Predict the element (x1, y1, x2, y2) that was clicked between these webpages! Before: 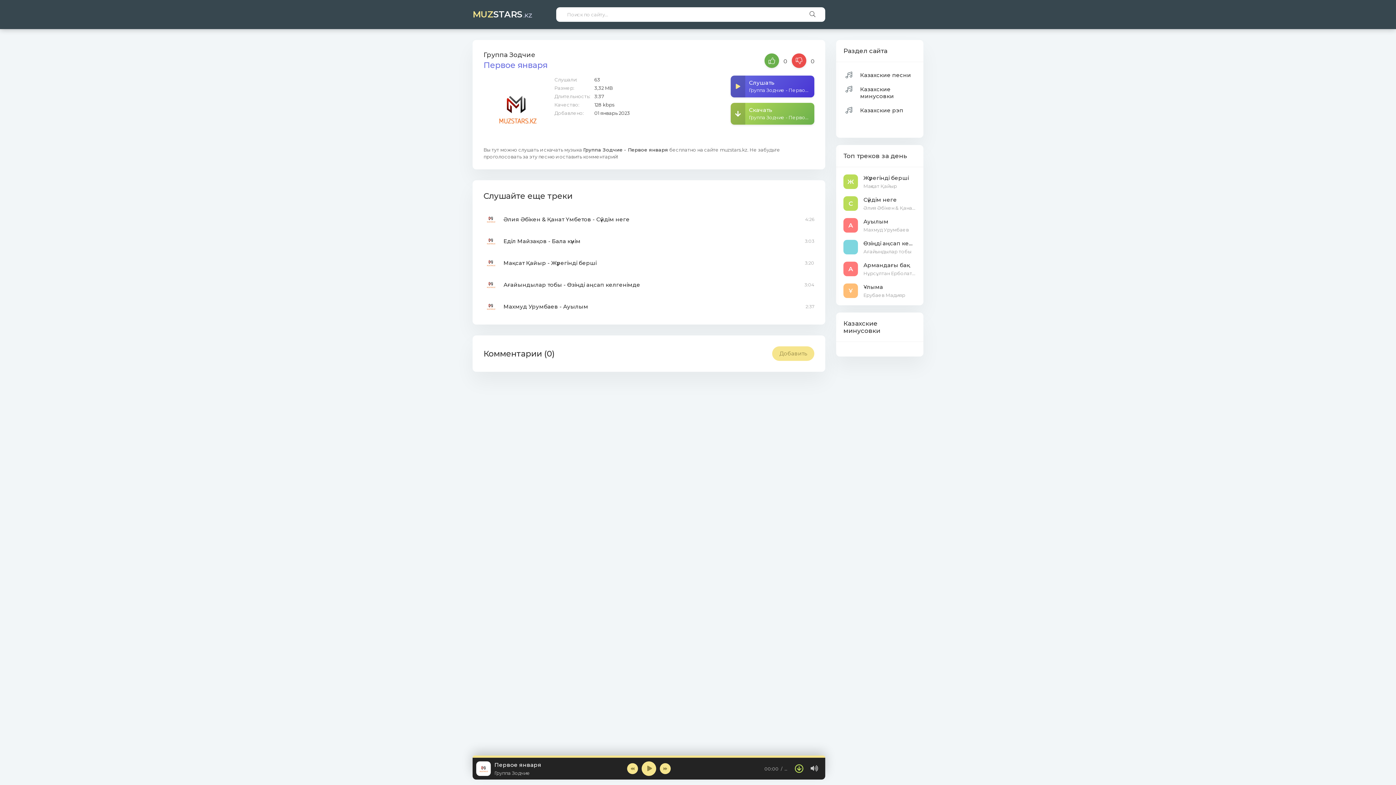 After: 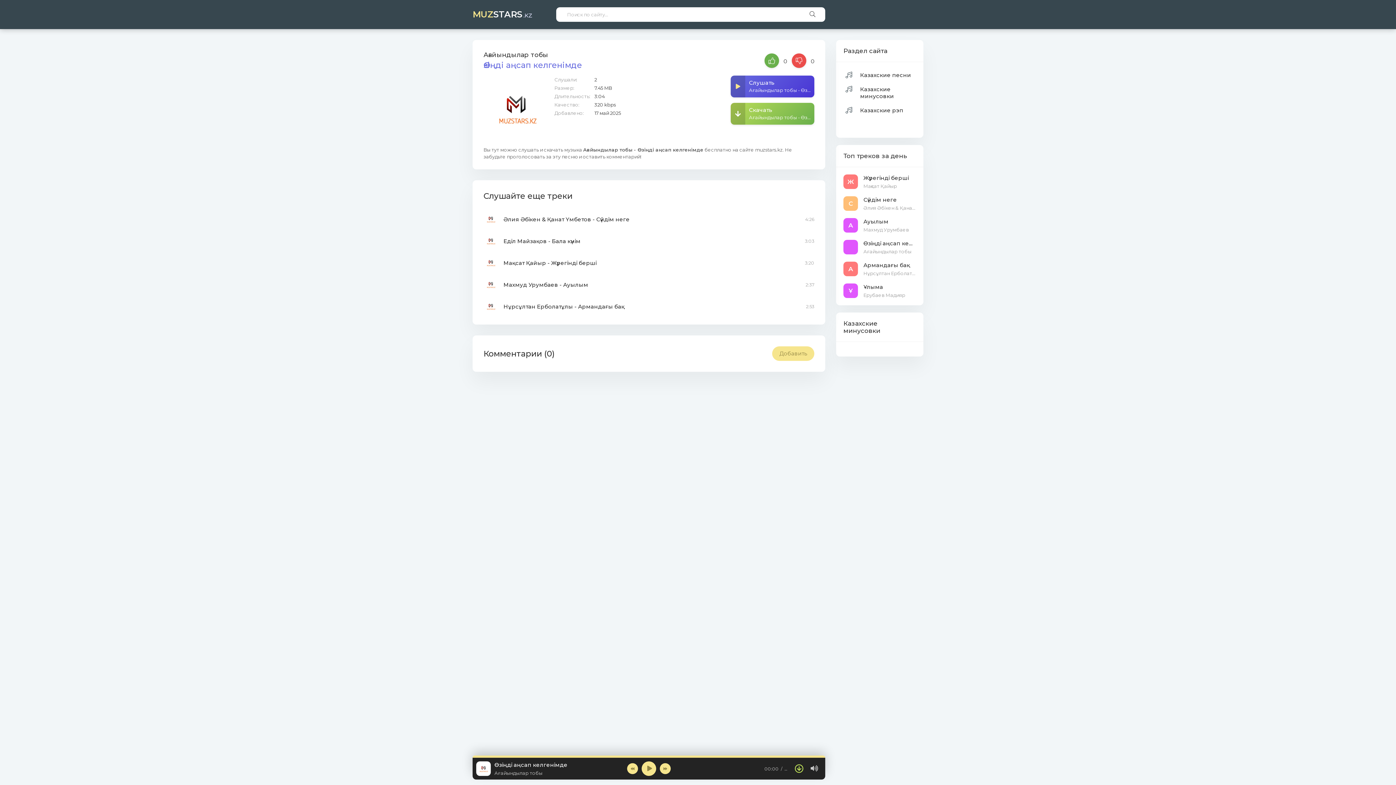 Action: label: Ағайындылар тобы - Өзіңді аңсап келгенімде bbox: (503, 281, 799, 288)